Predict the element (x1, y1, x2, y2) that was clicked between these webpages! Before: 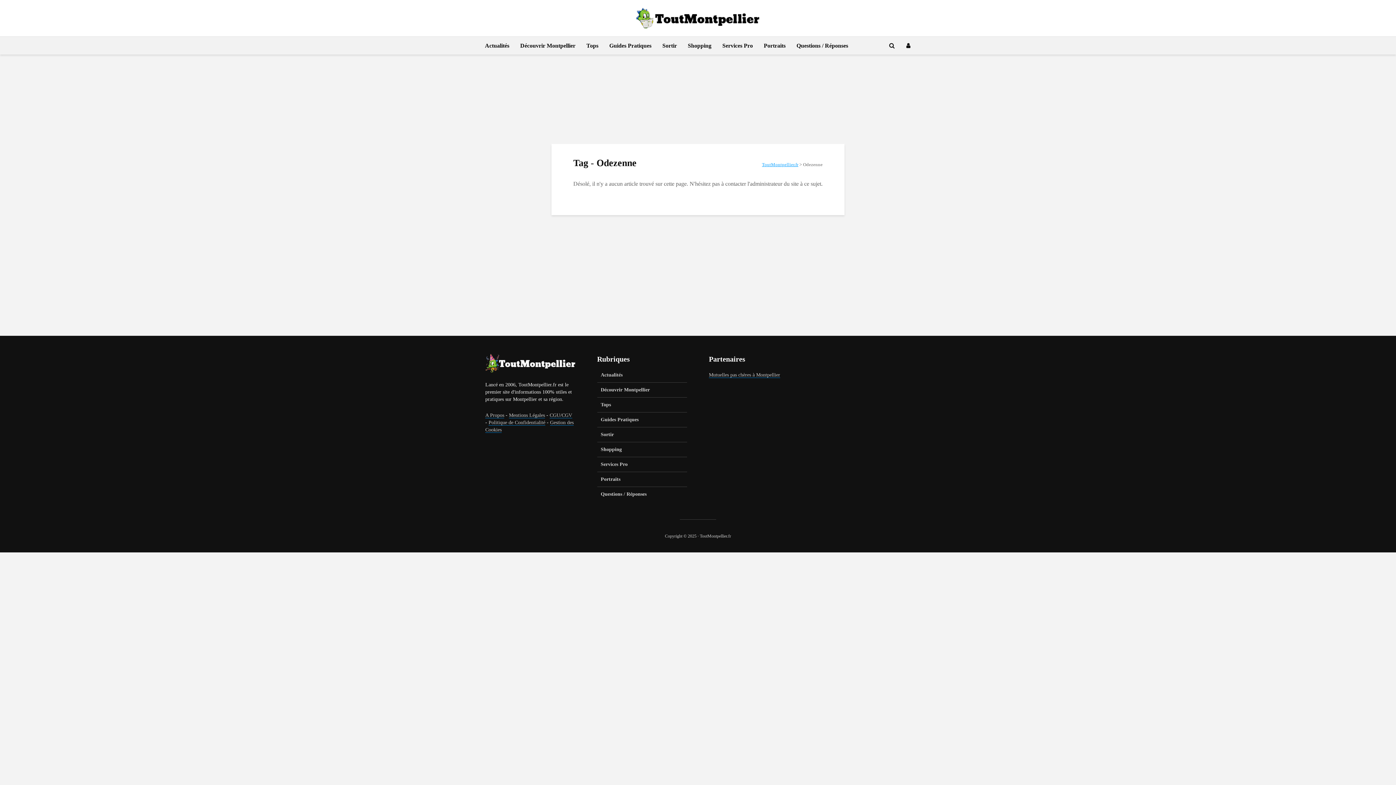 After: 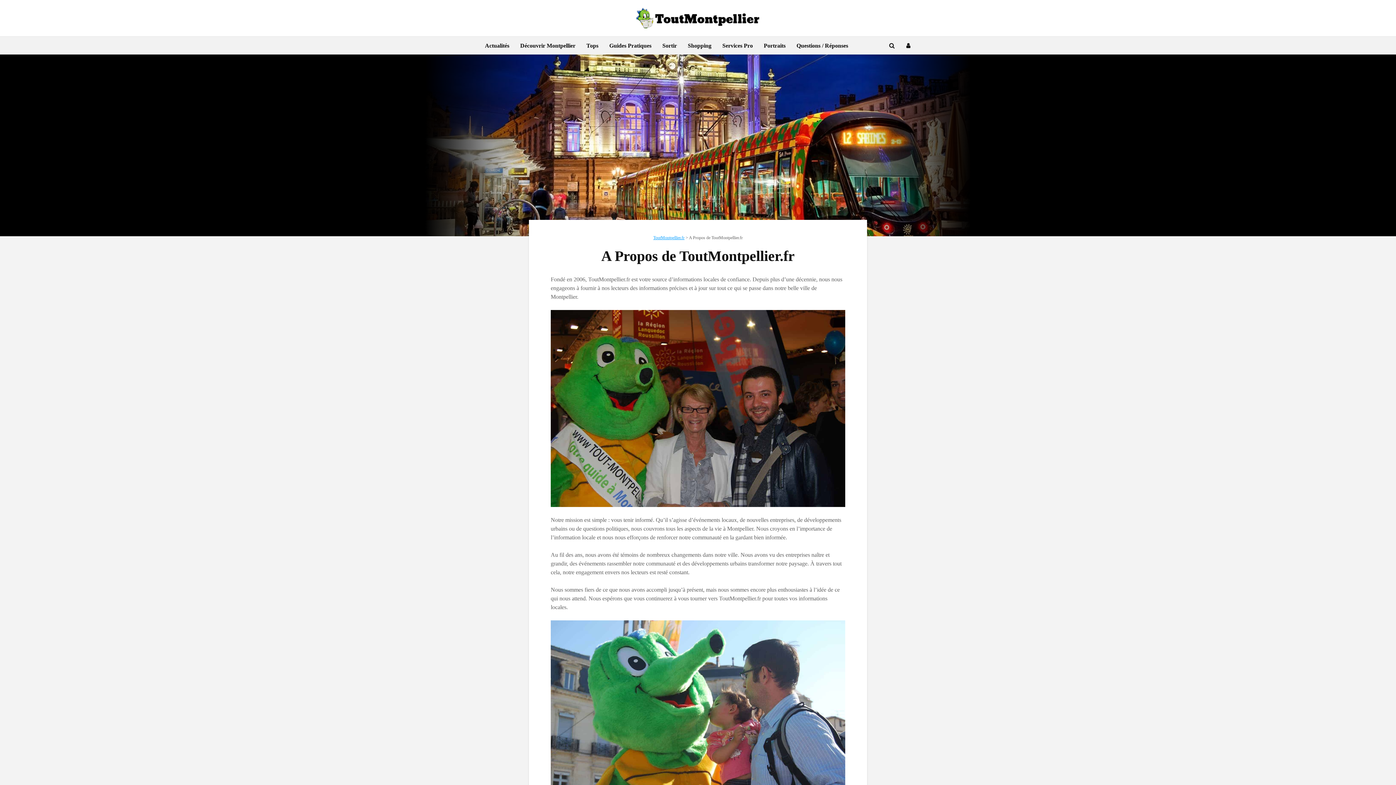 Action: bbox: (485, 412, 504, 418) label: A Propos